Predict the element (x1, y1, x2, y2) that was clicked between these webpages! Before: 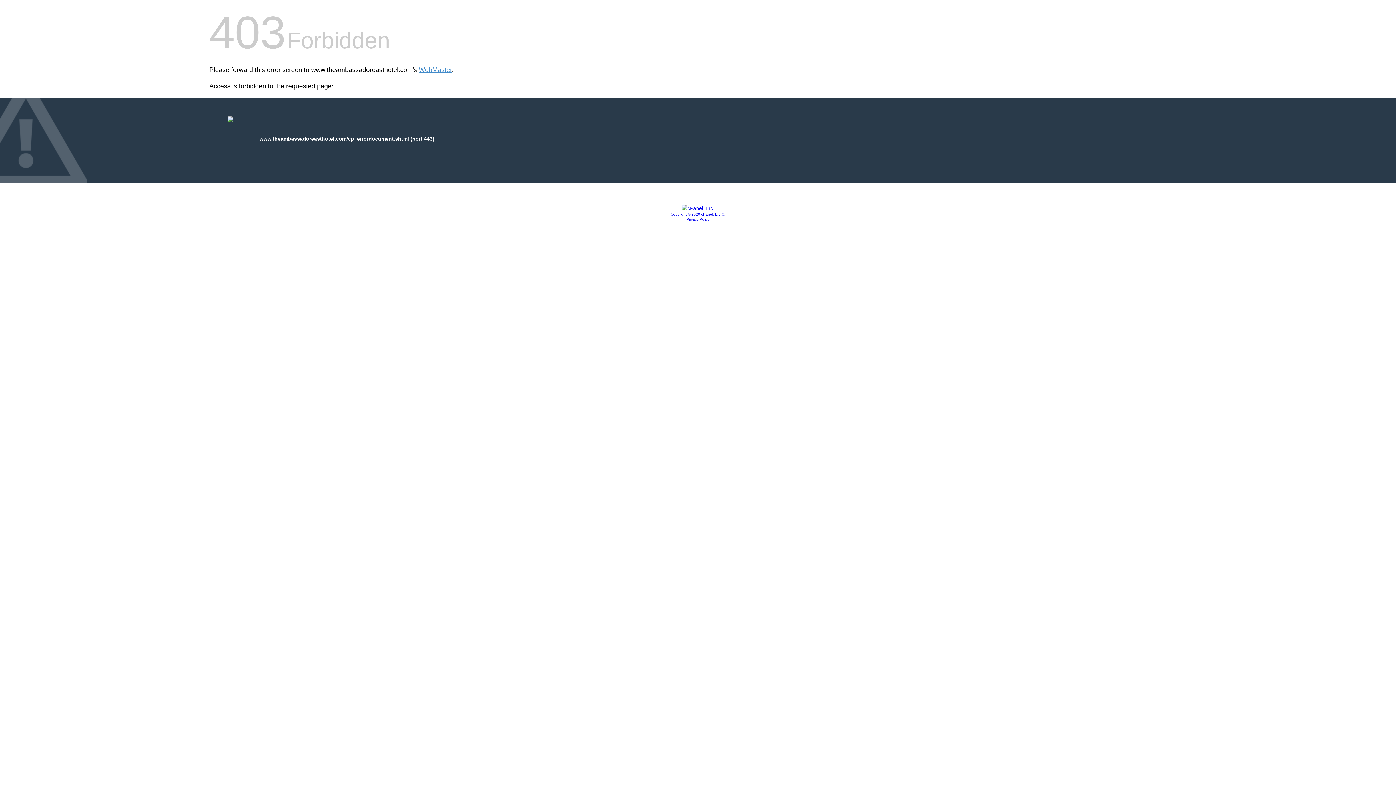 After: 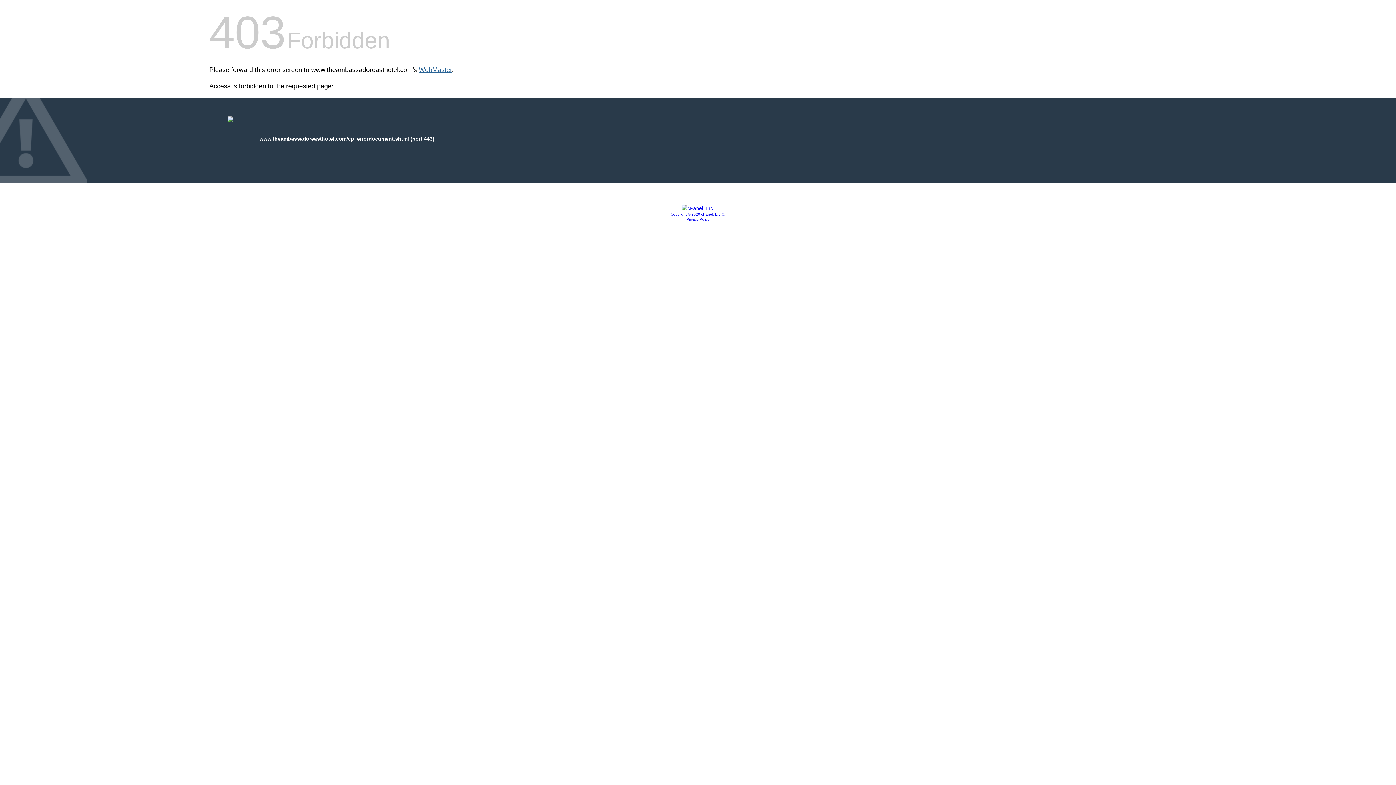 Action: bbox: (418, 66, 452, 73) label: WebMaster